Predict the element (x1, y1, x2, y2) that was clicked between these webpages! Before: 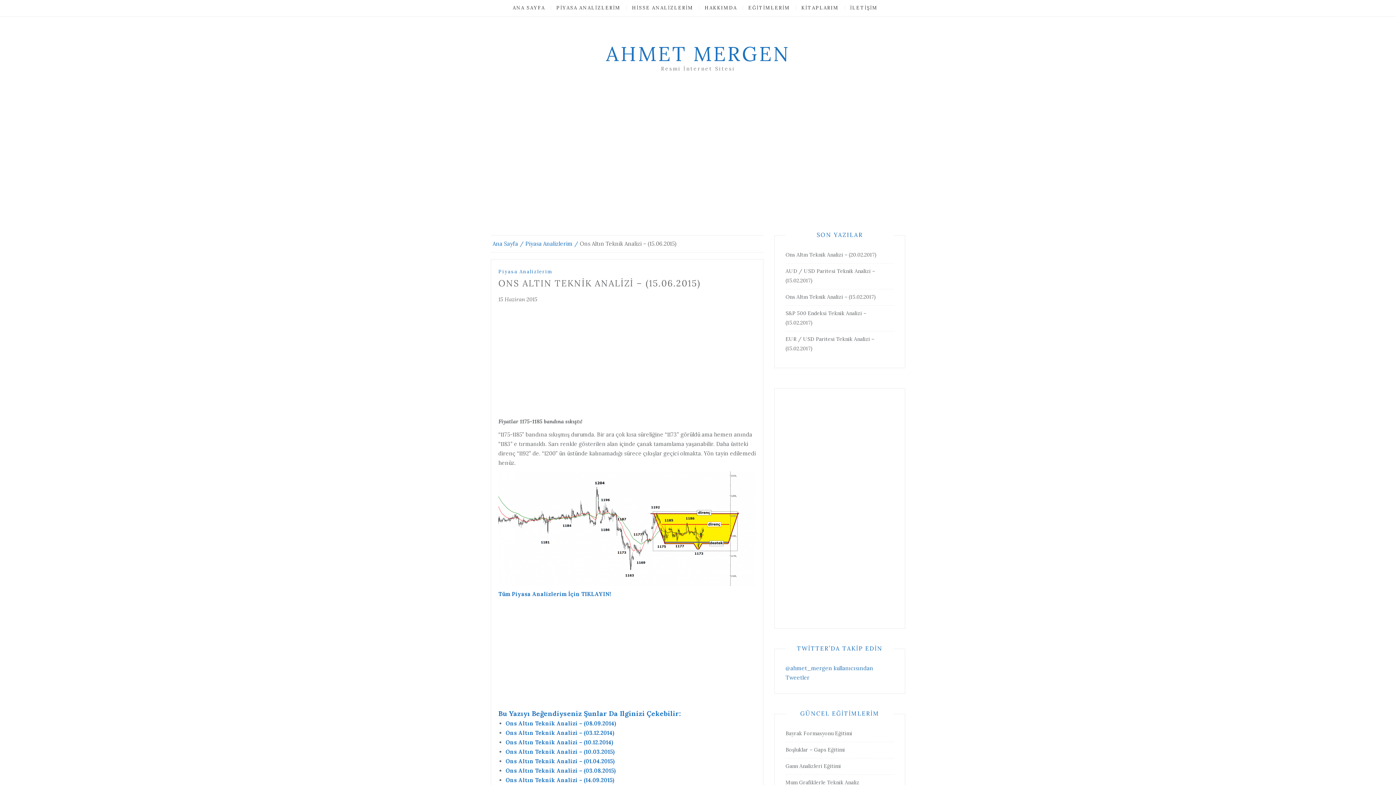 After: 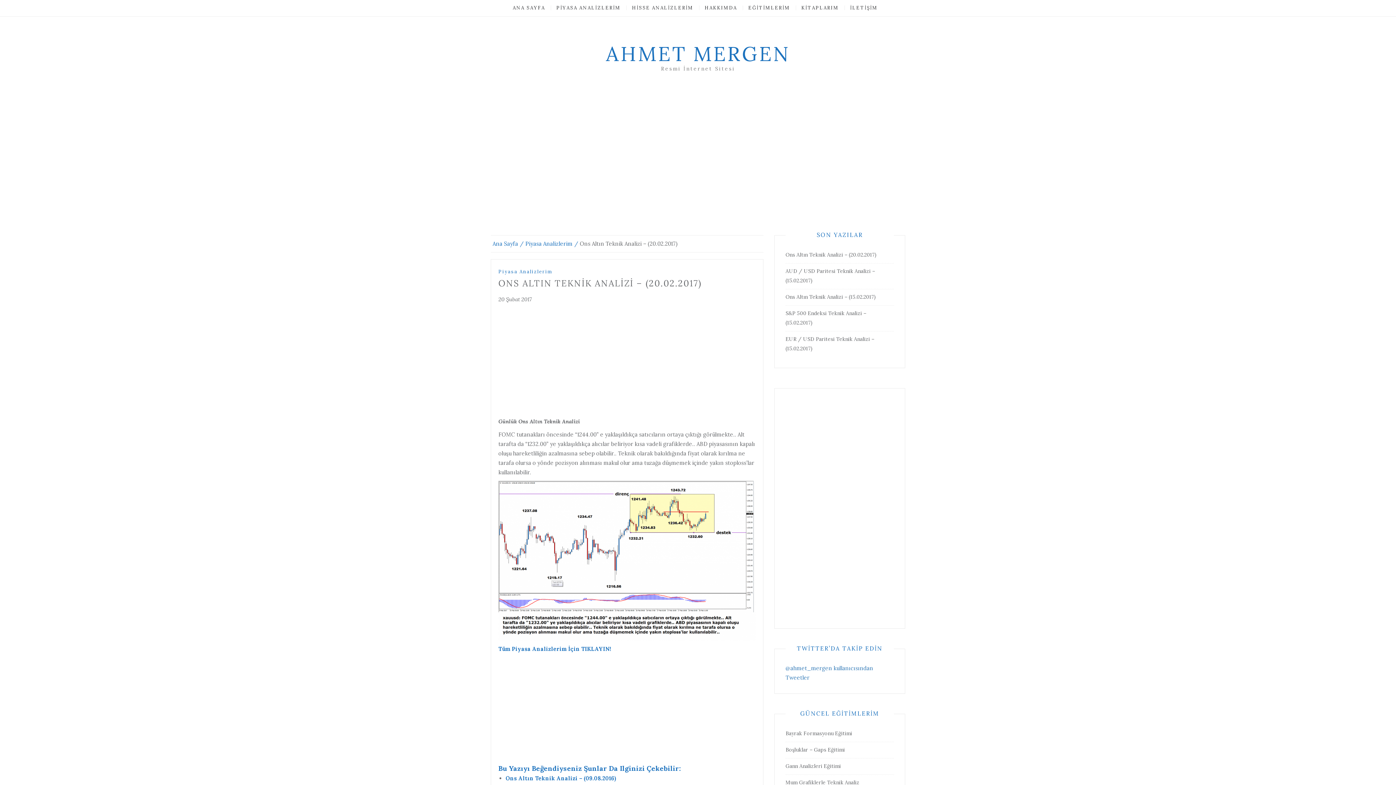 Action: label: Ons Altın Teknik Analizi – (20.02.2017) bbox: (785, 251, 876, 258)